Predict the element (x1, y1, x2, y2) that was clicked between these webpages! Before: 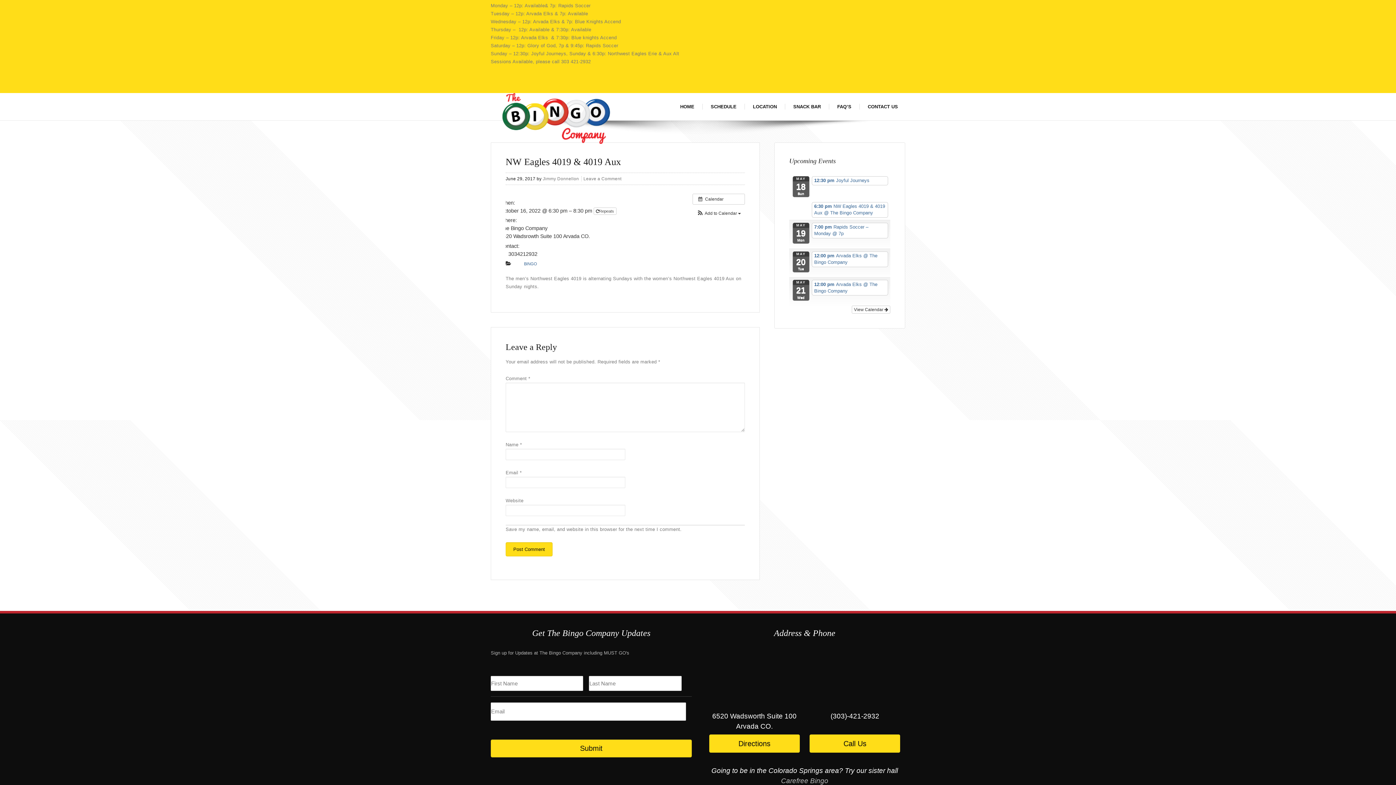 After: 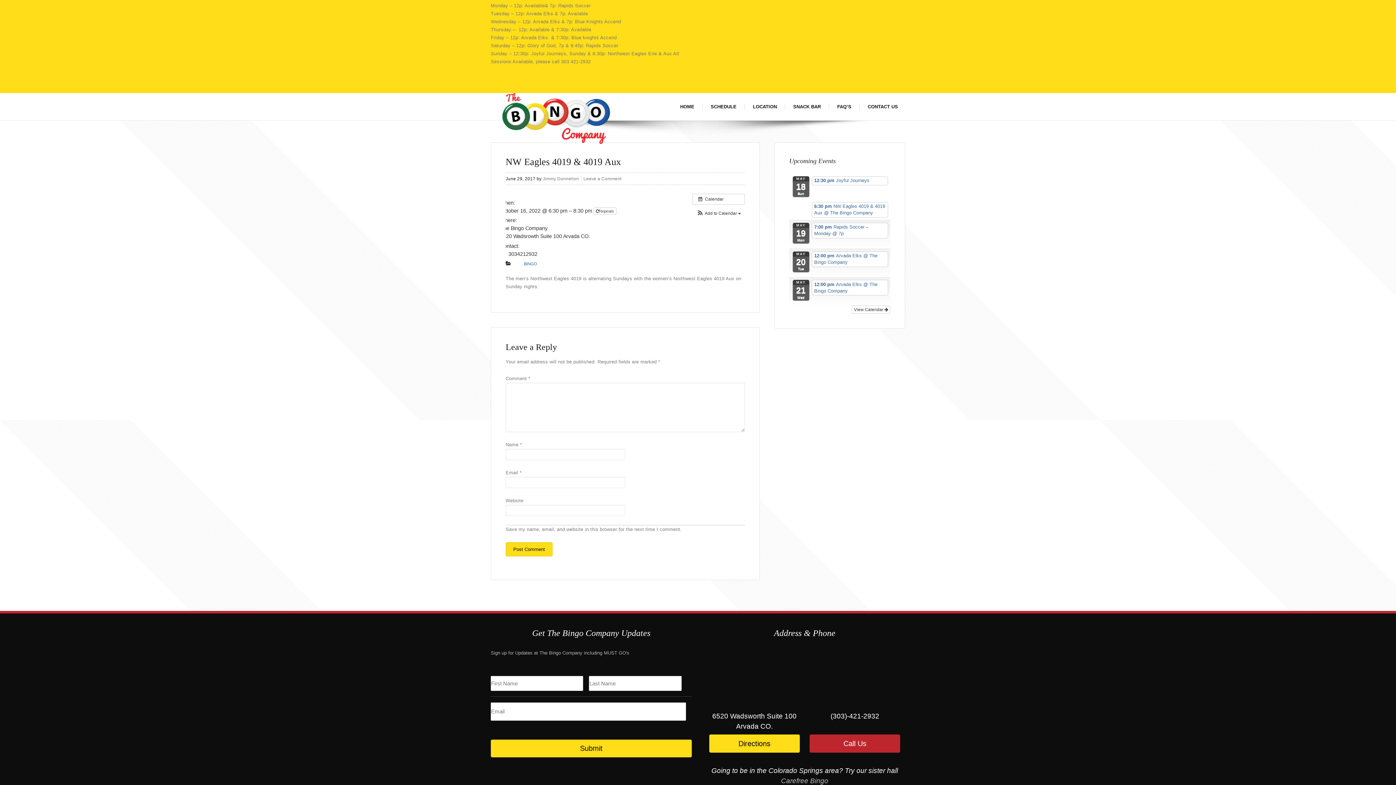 Action: bbox: (809, 734, 900, 753) label: Call Us